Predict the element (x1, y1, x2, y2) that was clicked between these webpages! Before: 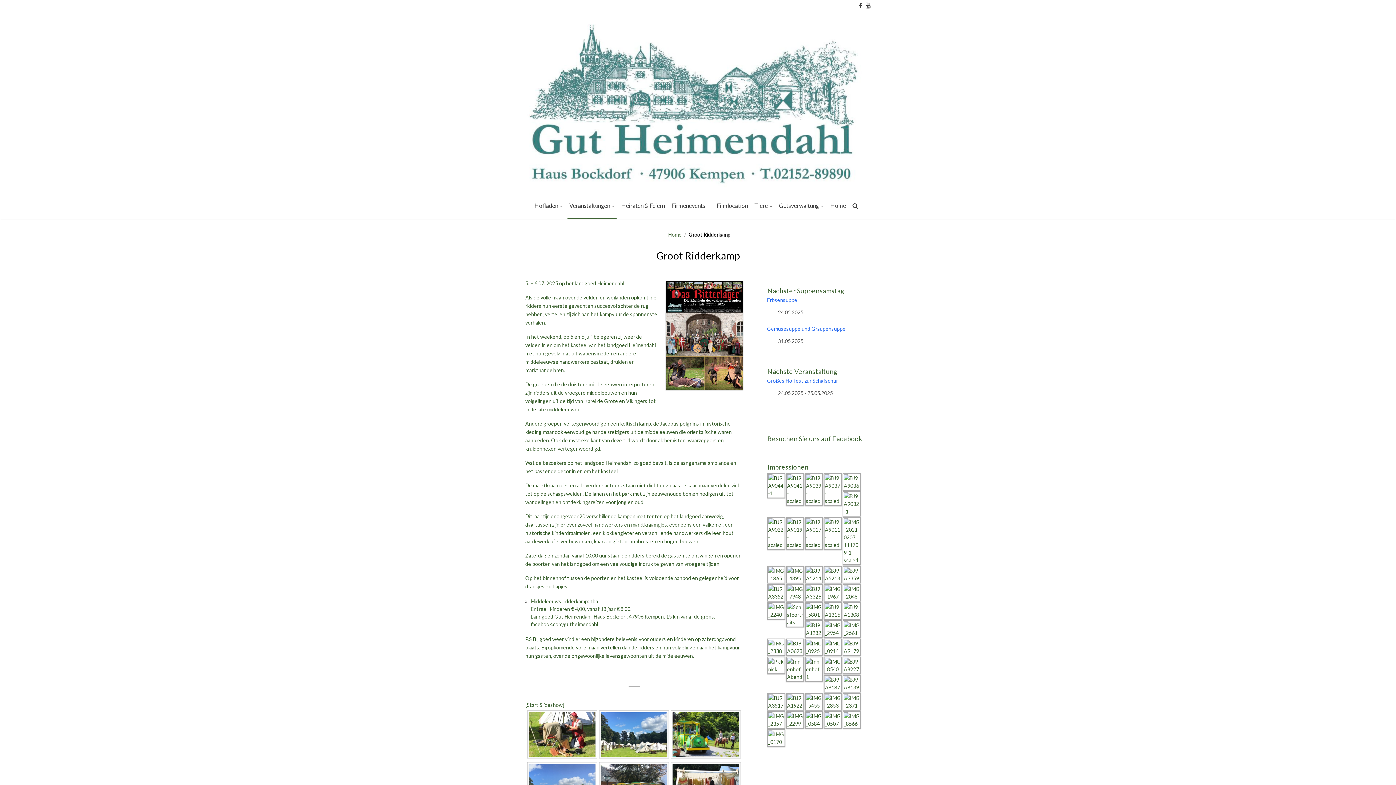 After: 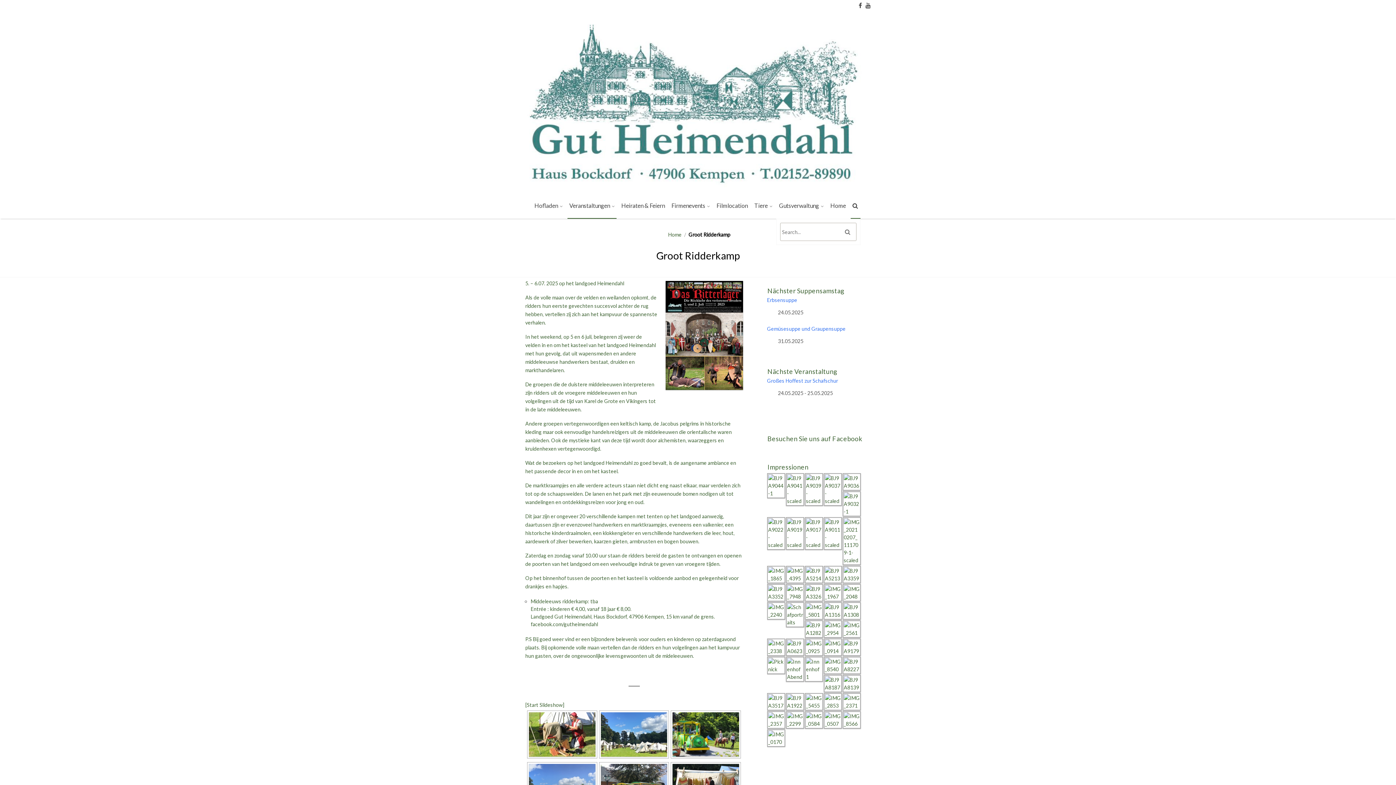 Action: bbox: (850, 195, 860, 218)